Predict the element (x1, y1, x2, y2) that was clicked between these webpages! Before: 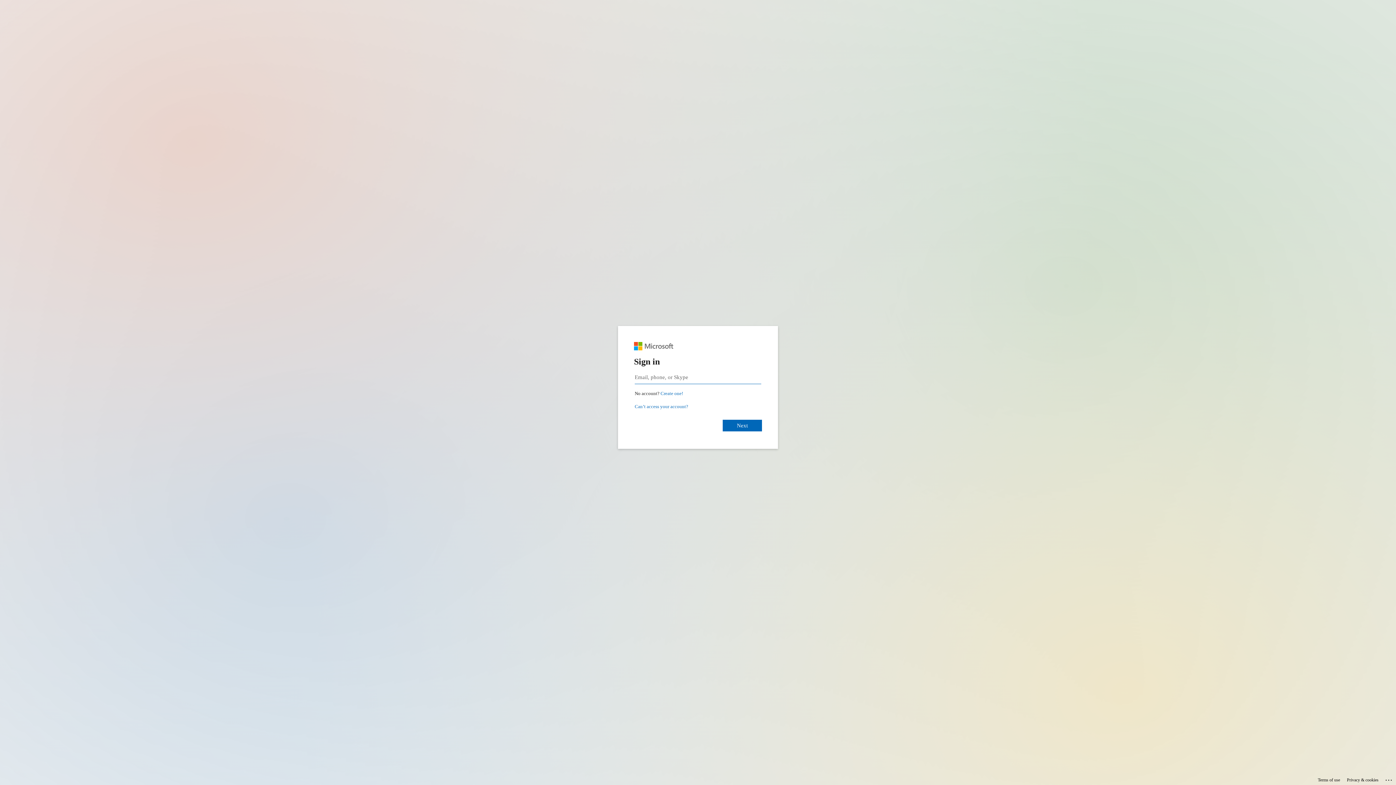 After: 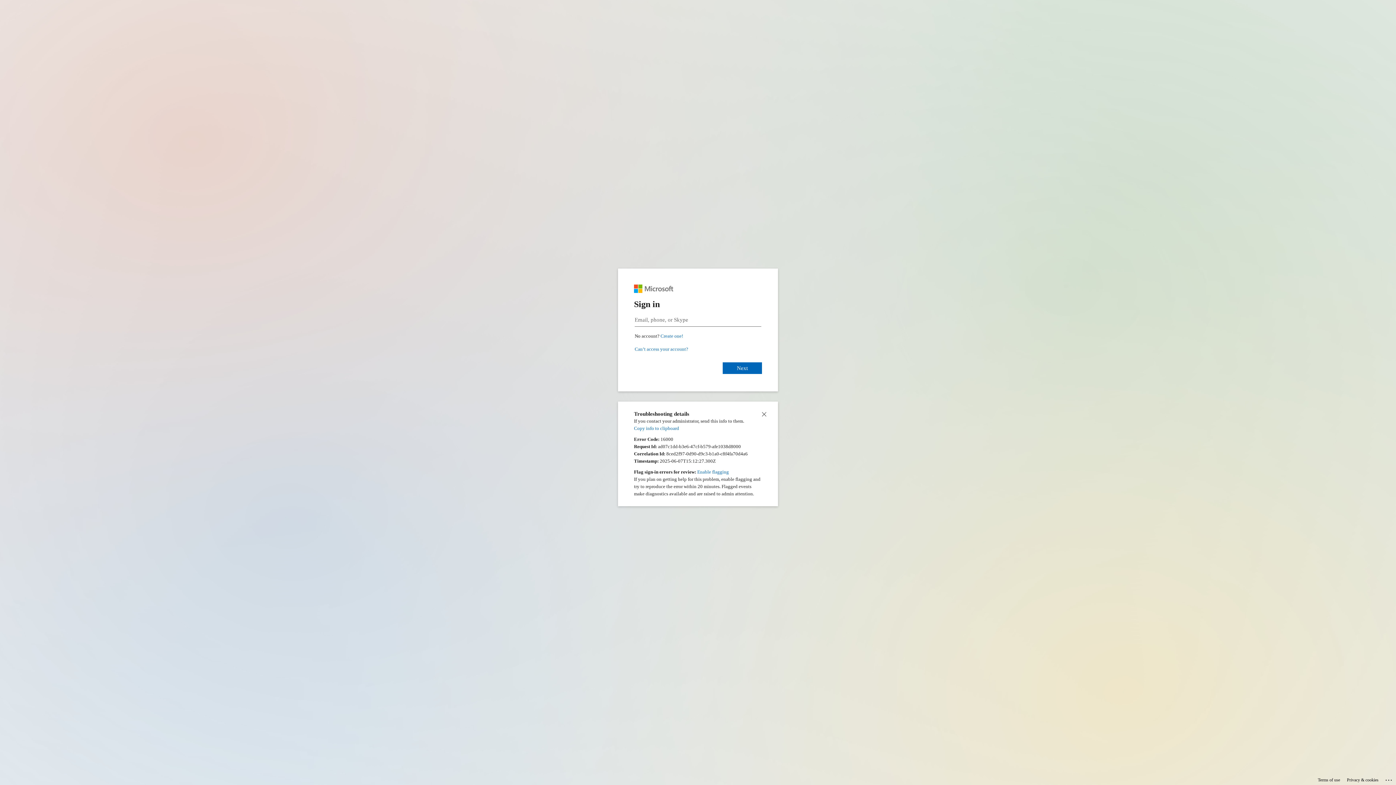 Action: label: Click here for troubleshooting information bbox: (1385, 775, 1393, 783)